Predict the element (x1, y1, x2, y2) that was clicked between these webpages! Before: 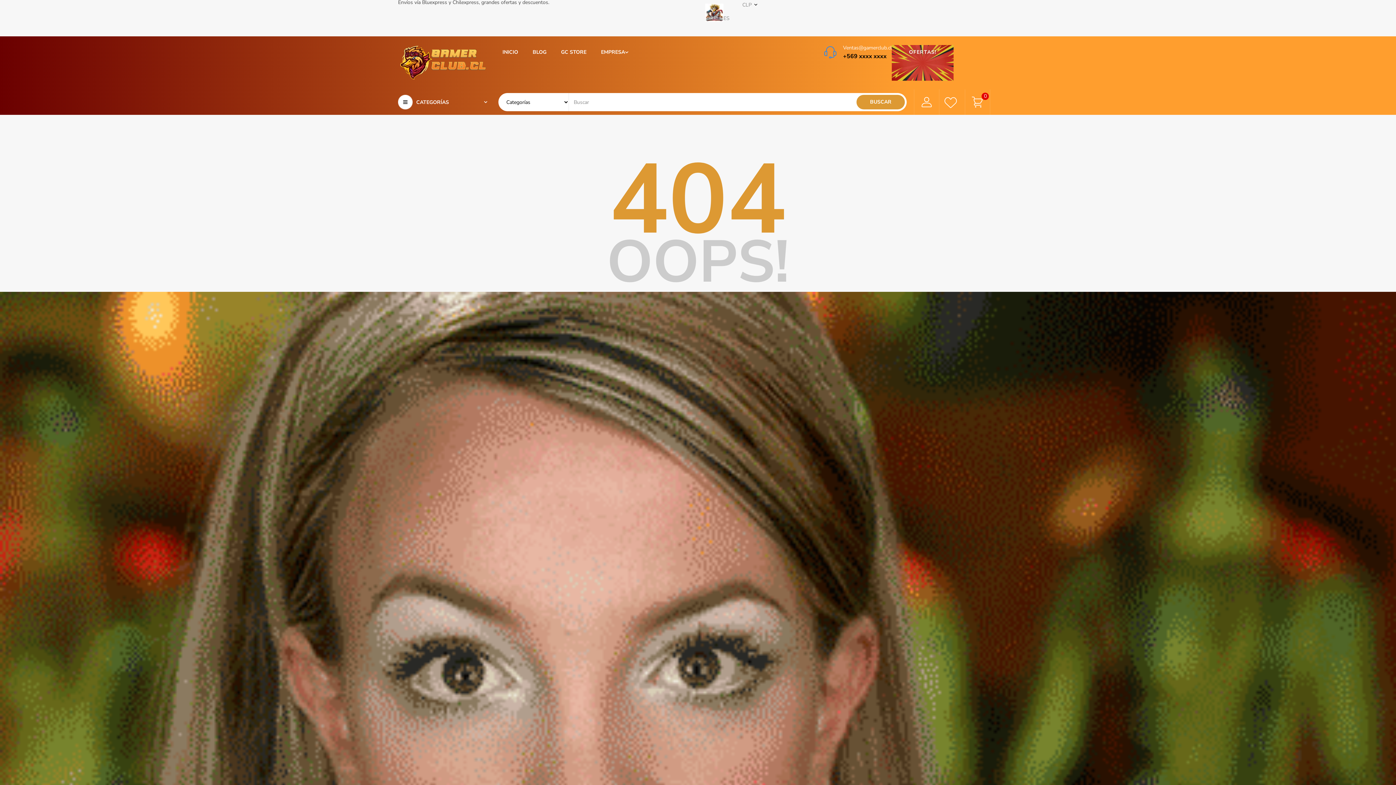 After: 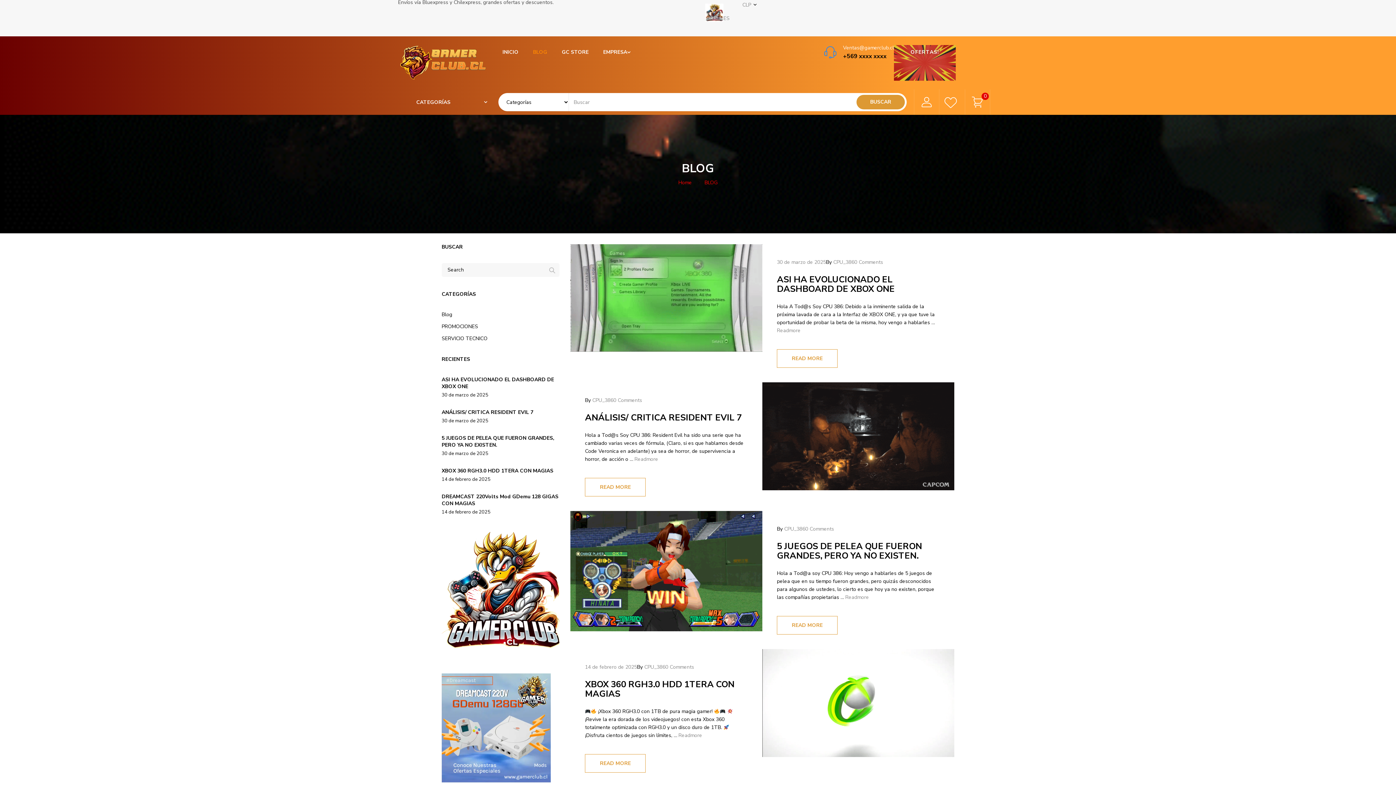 Action: bbox: (525, 45, 553, 59) label: BLOG